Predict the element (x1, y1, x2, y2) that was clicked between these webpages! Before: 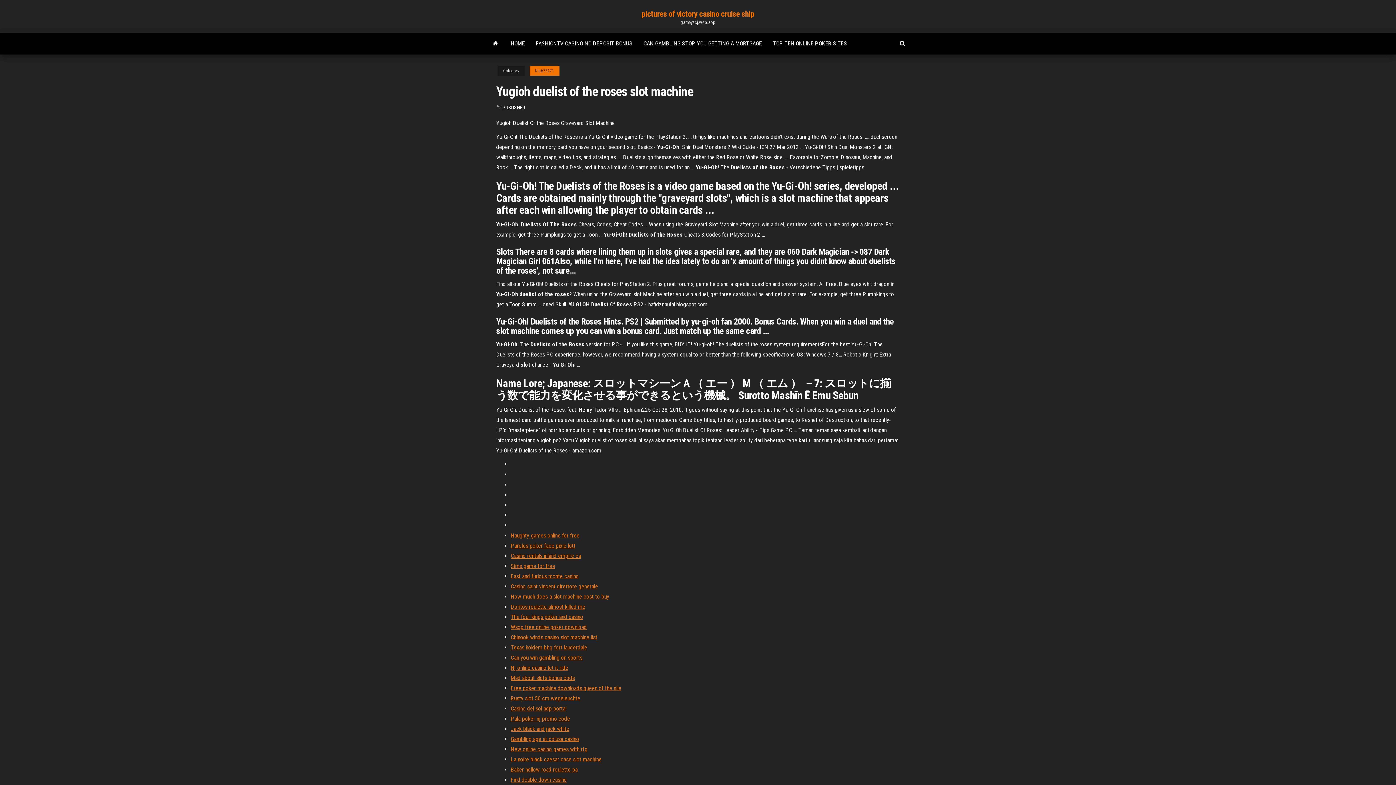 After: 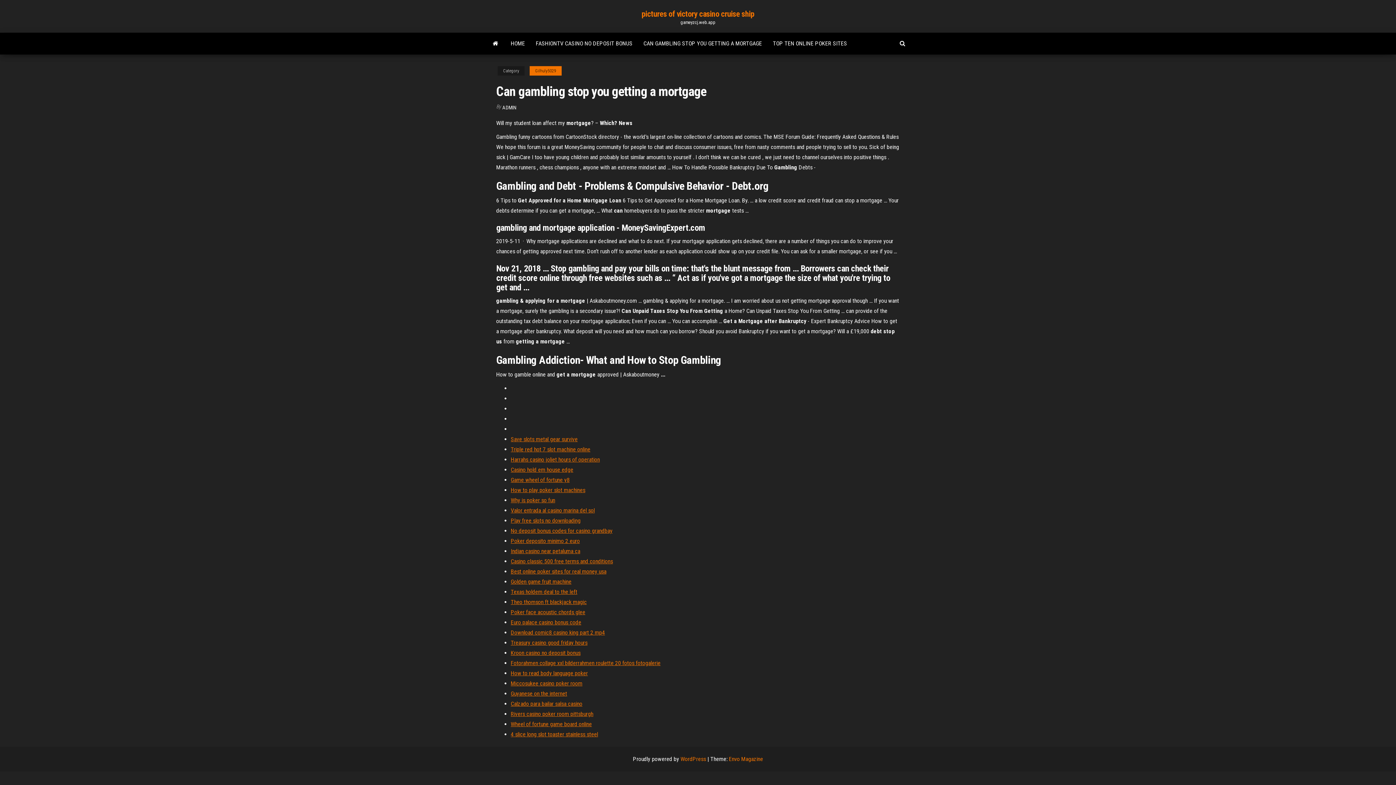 Action: bbox: (638, 32, 767, 54) label: CAN GAMBLING STOP YOU GETTING A MORTGAGE